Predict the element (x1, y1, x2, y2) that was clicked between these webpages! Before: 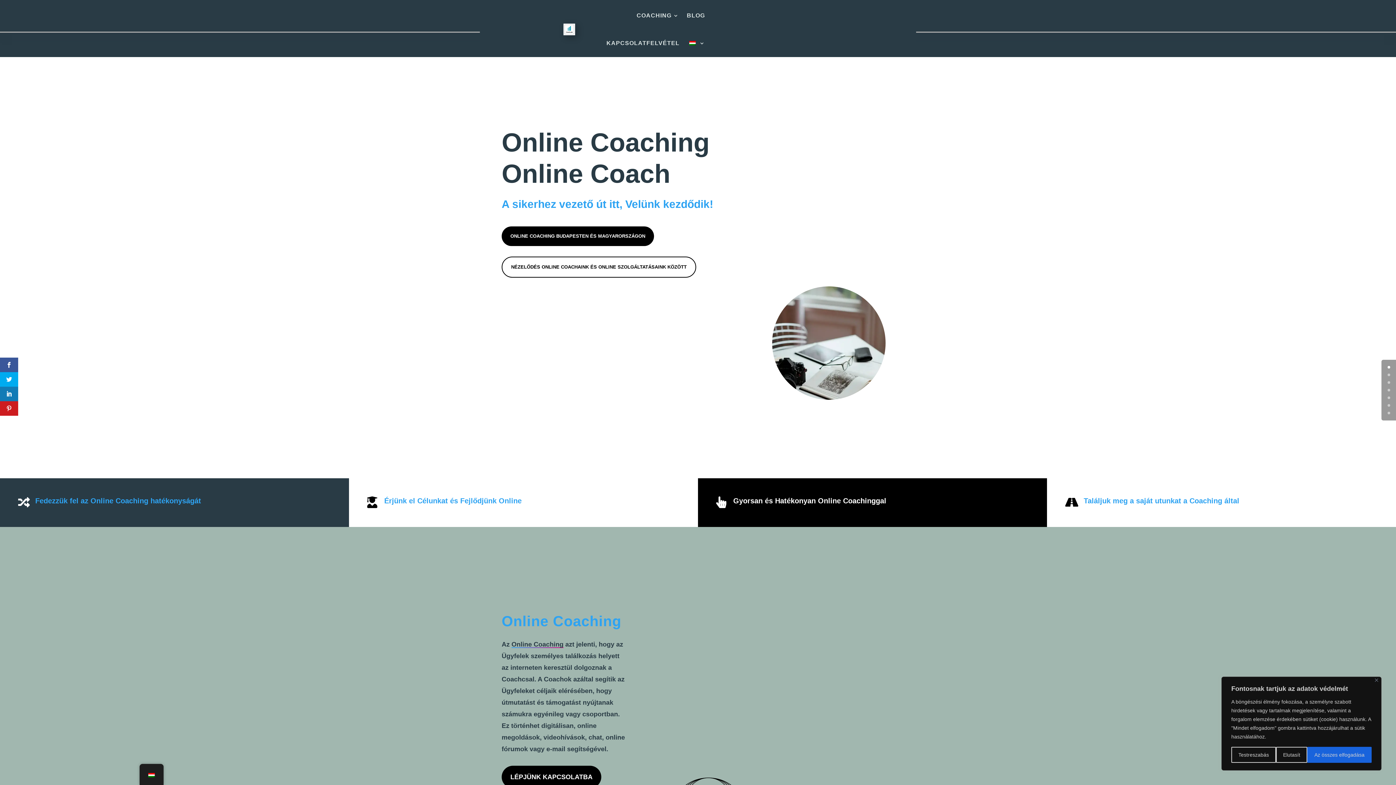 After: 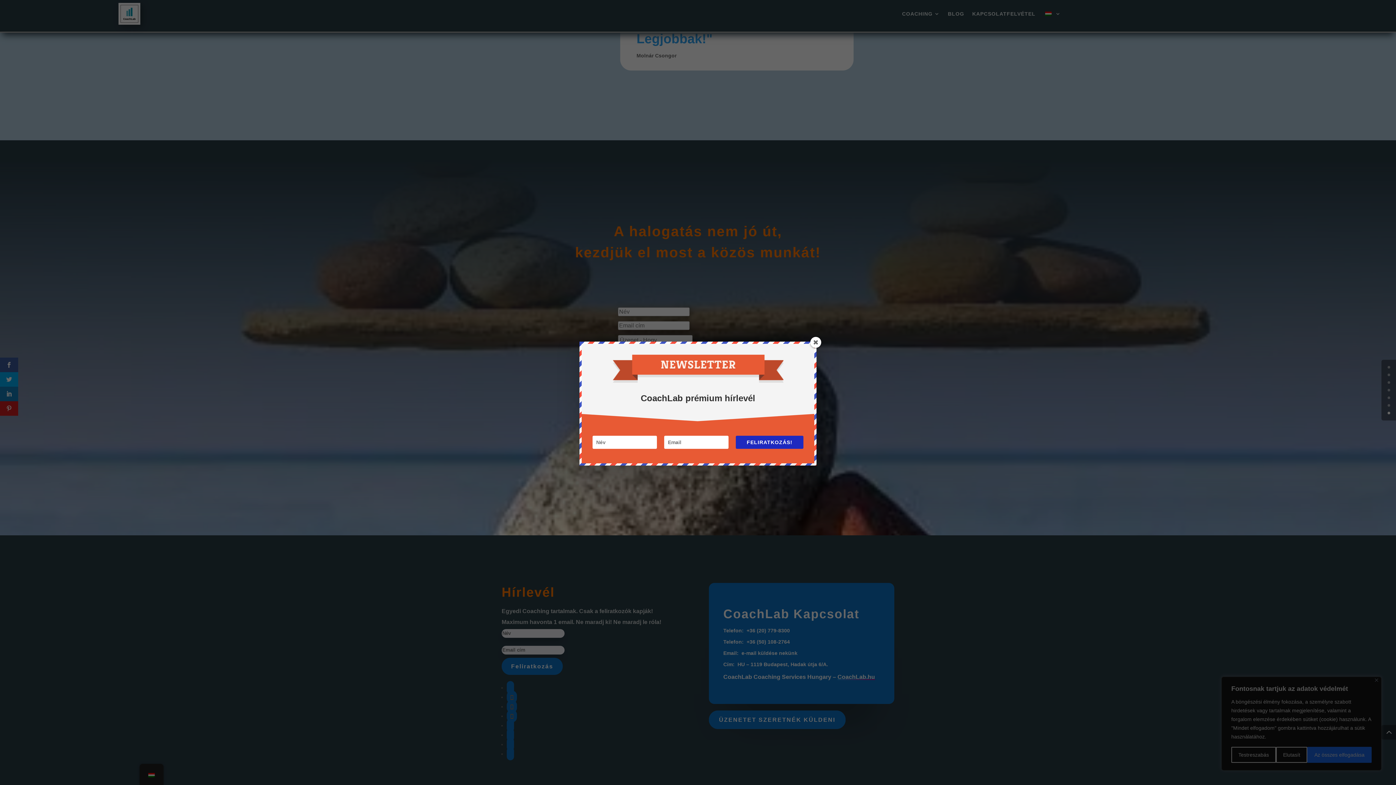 Action: label: KAPCSOLATFELVÉTEL bbox: (606, 29, 679, 57)